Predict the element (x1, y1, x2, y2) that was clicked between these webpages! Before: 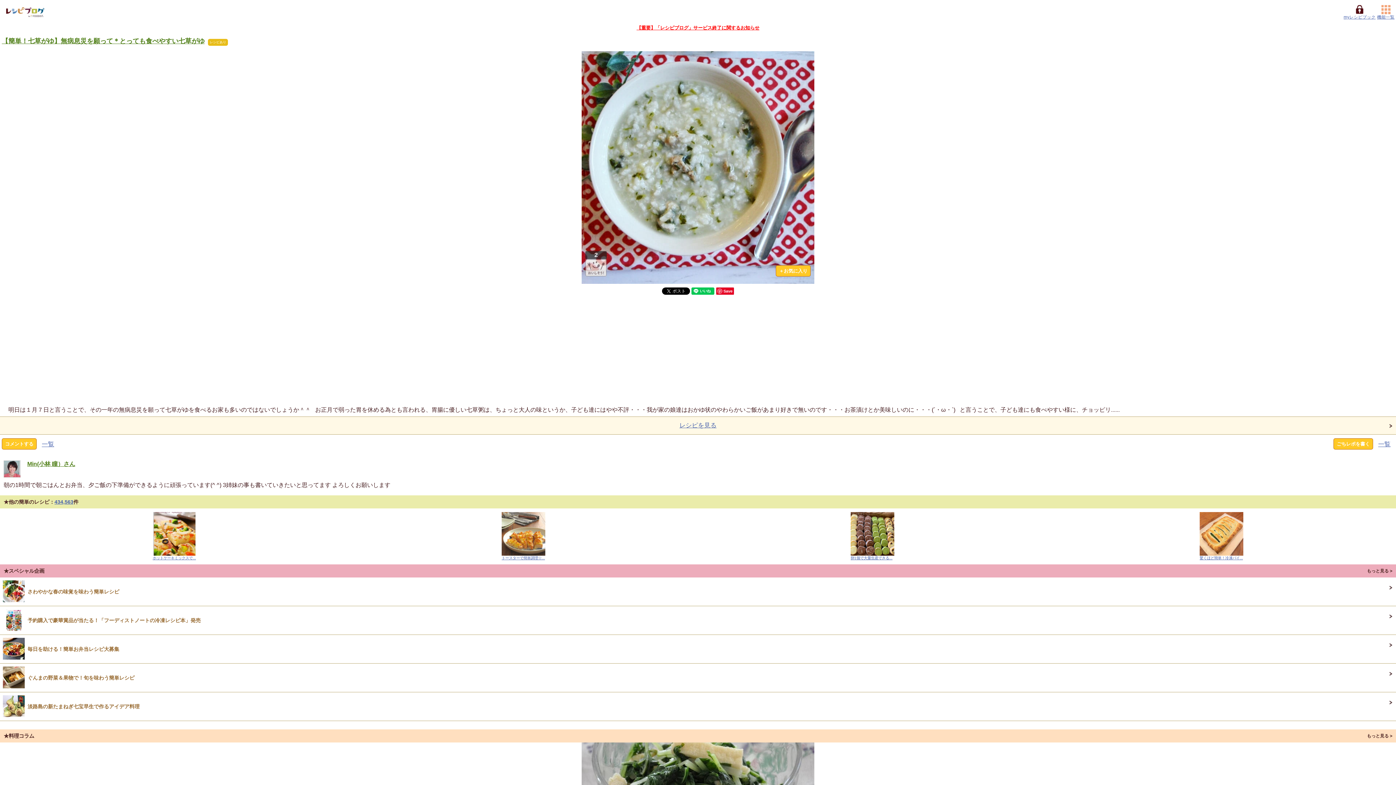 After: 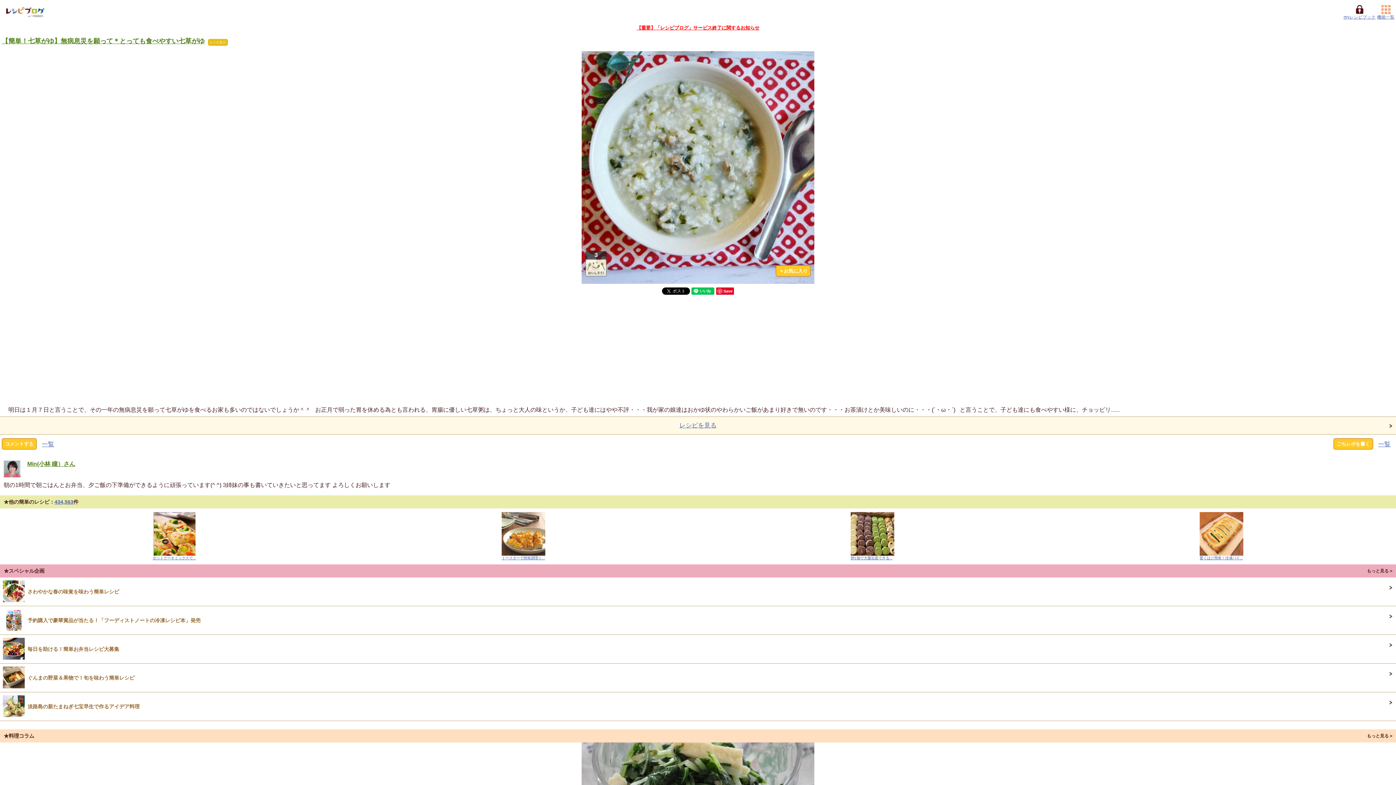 Action: bbox: (585, 259, 606, 276)